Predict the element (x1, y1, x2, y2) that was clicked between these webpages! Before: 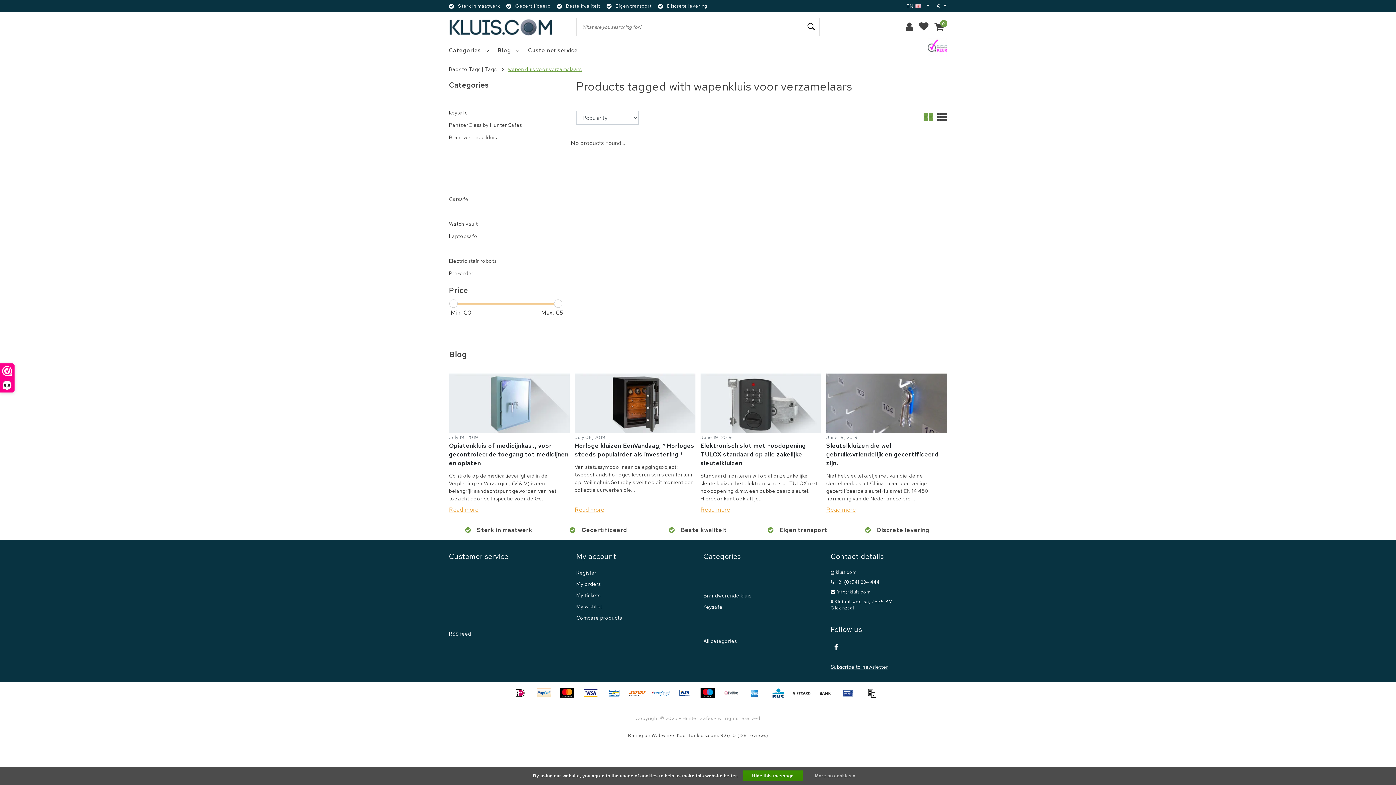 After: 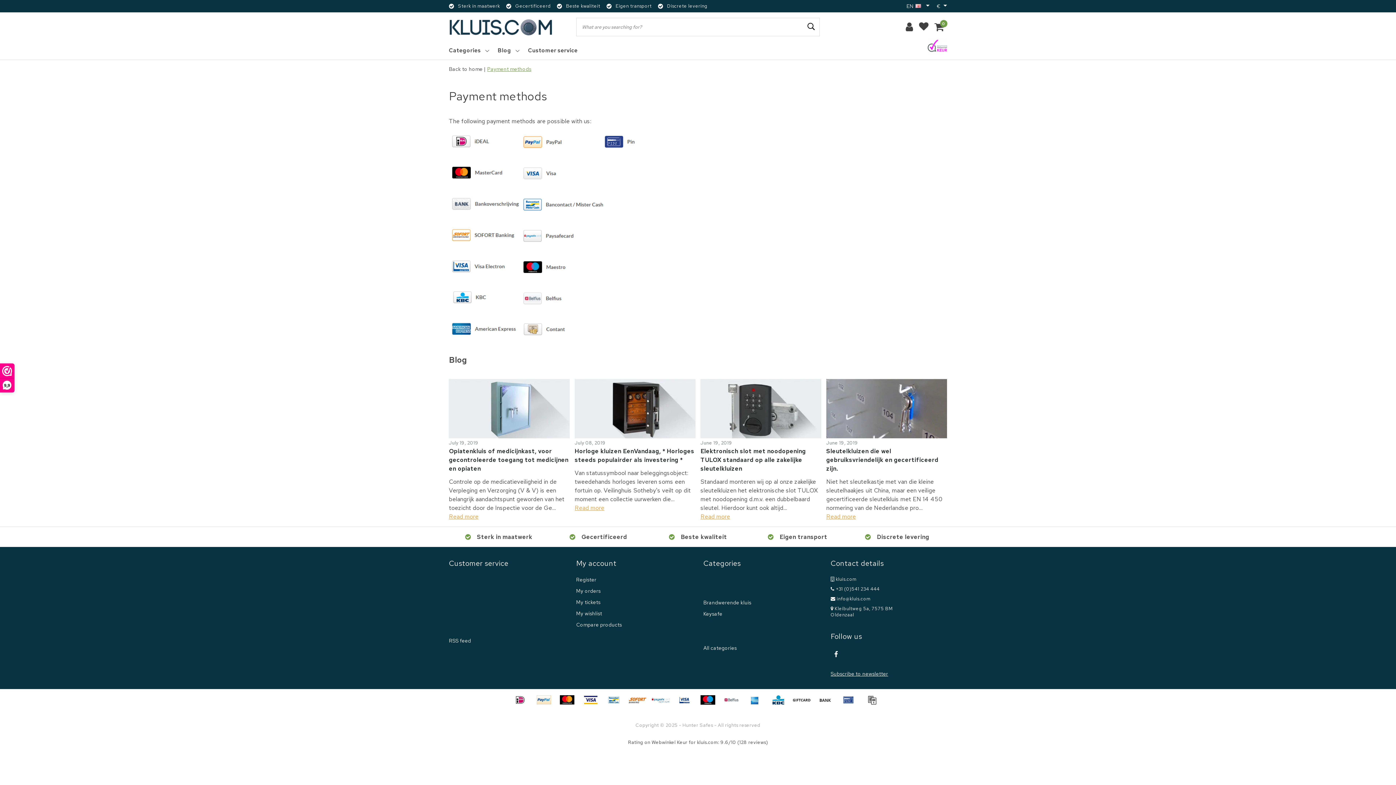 Action: label:   bbox: (652, 693, 675, 700)